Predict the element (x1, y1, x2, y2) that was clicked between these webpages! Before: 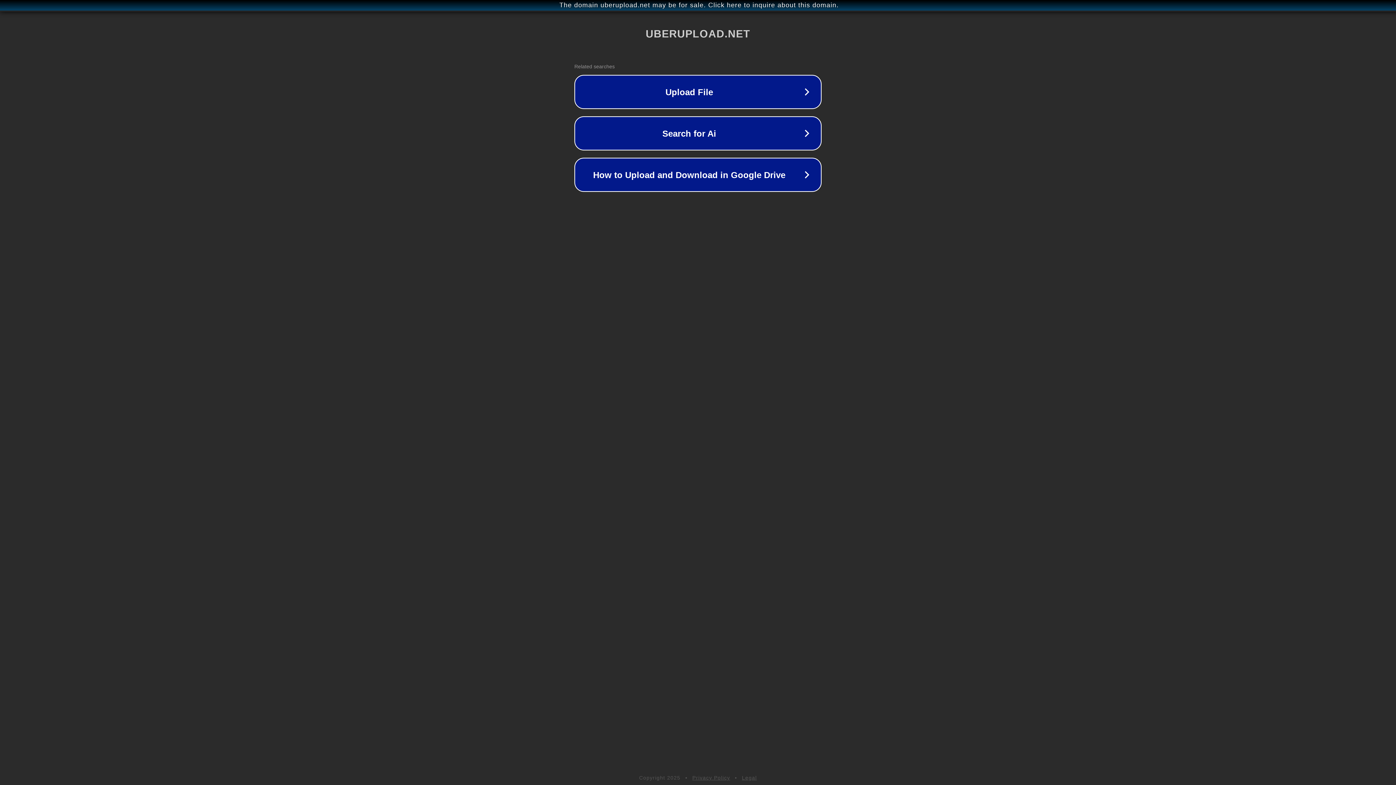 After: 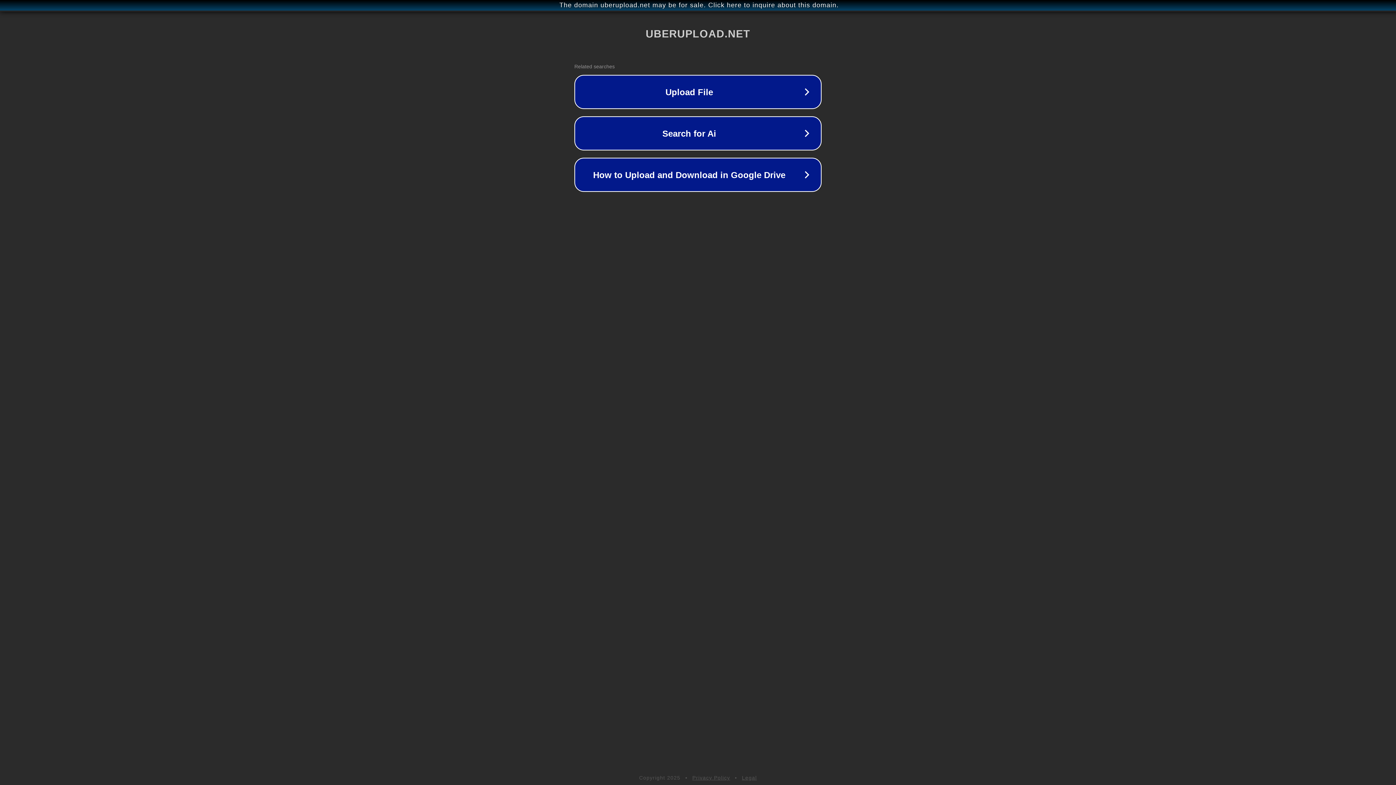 Action: bbox: (742, 775, 757, 781) label: Legal